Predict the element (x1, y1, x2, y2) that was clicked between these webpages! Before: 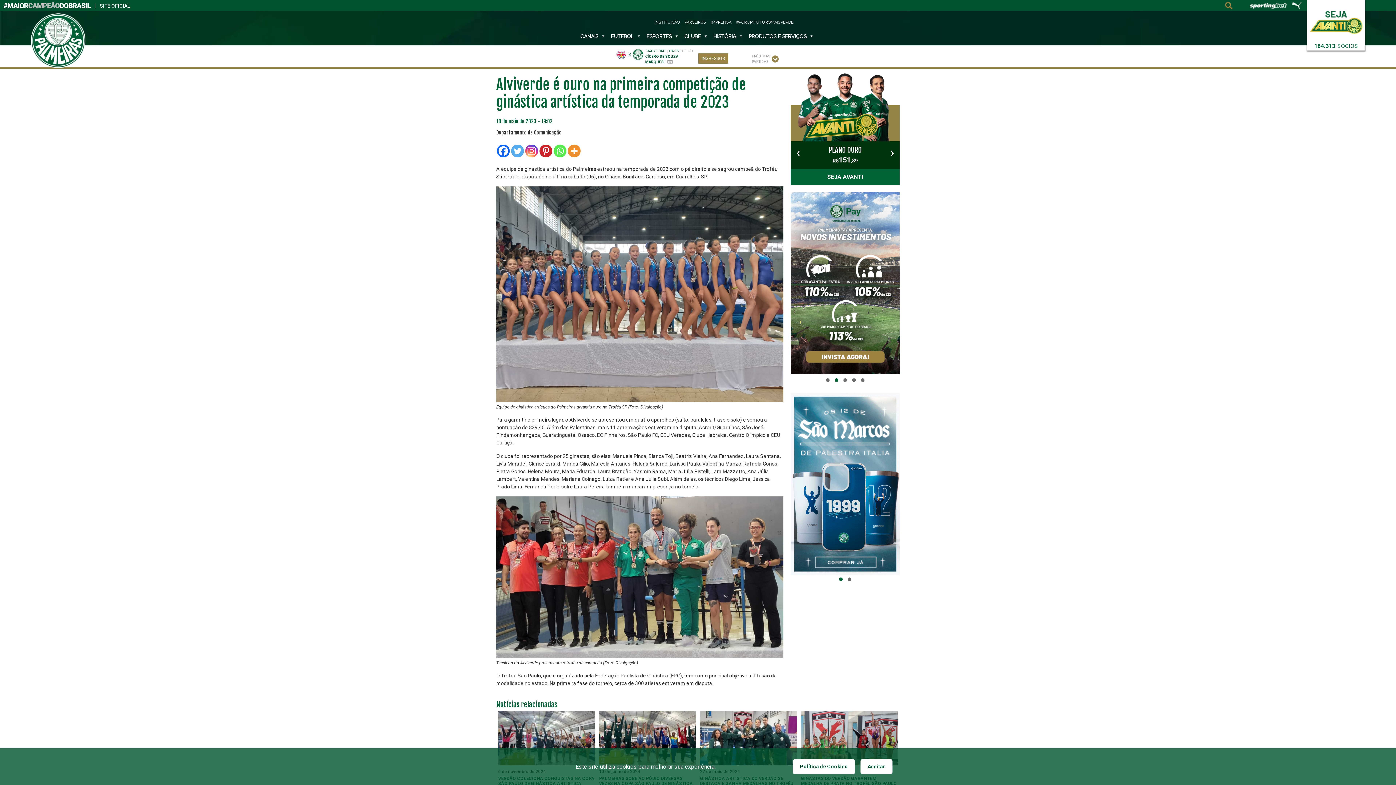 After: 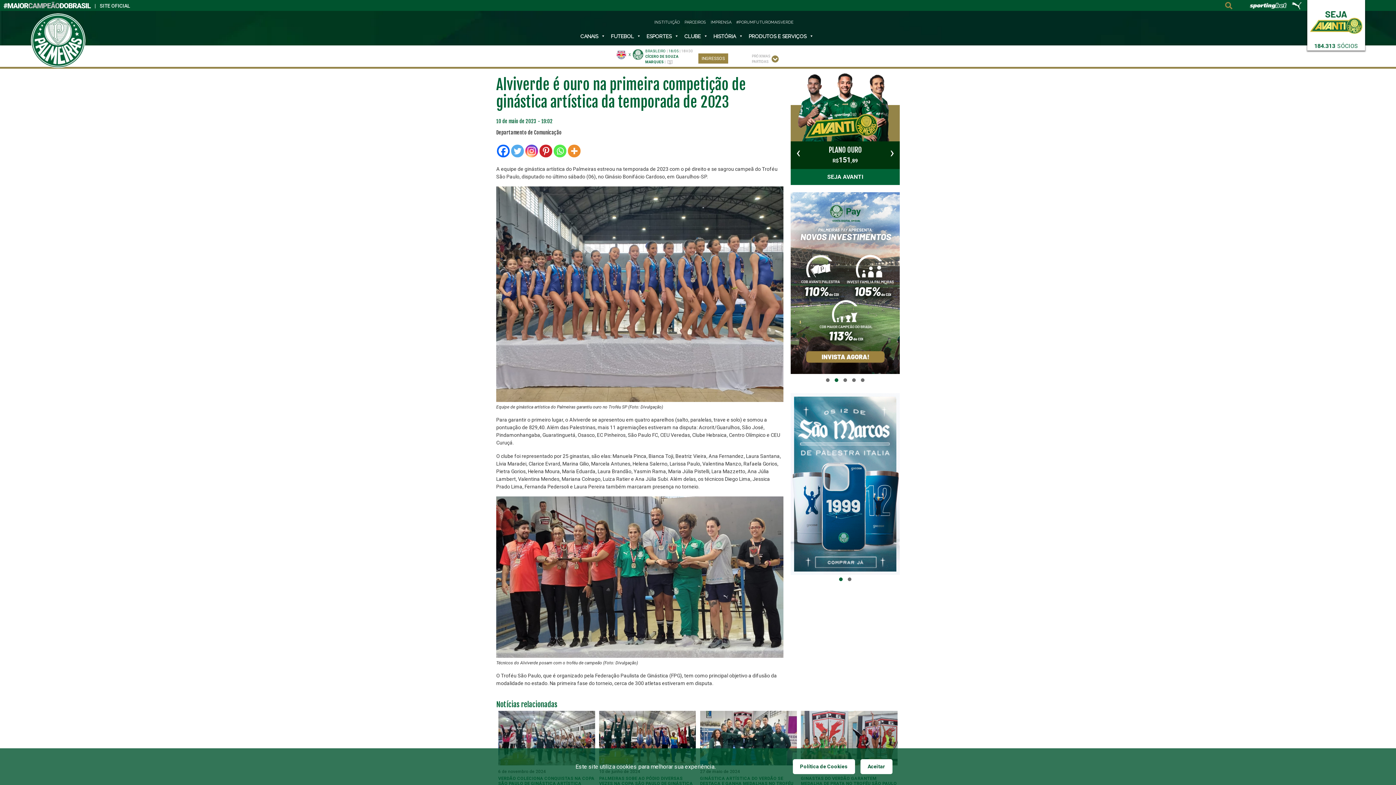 Action: bbox: (525, 144, 538, 157) label: Instagram